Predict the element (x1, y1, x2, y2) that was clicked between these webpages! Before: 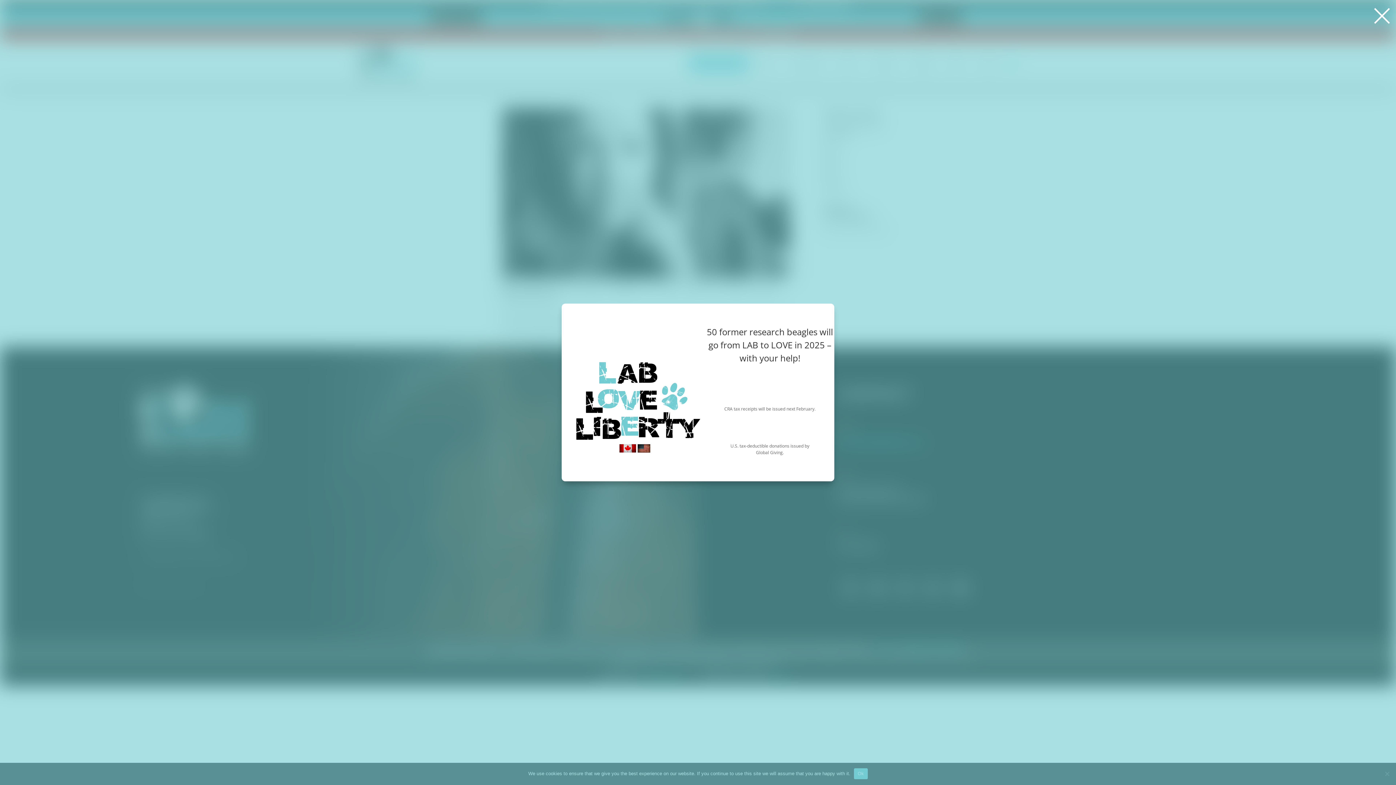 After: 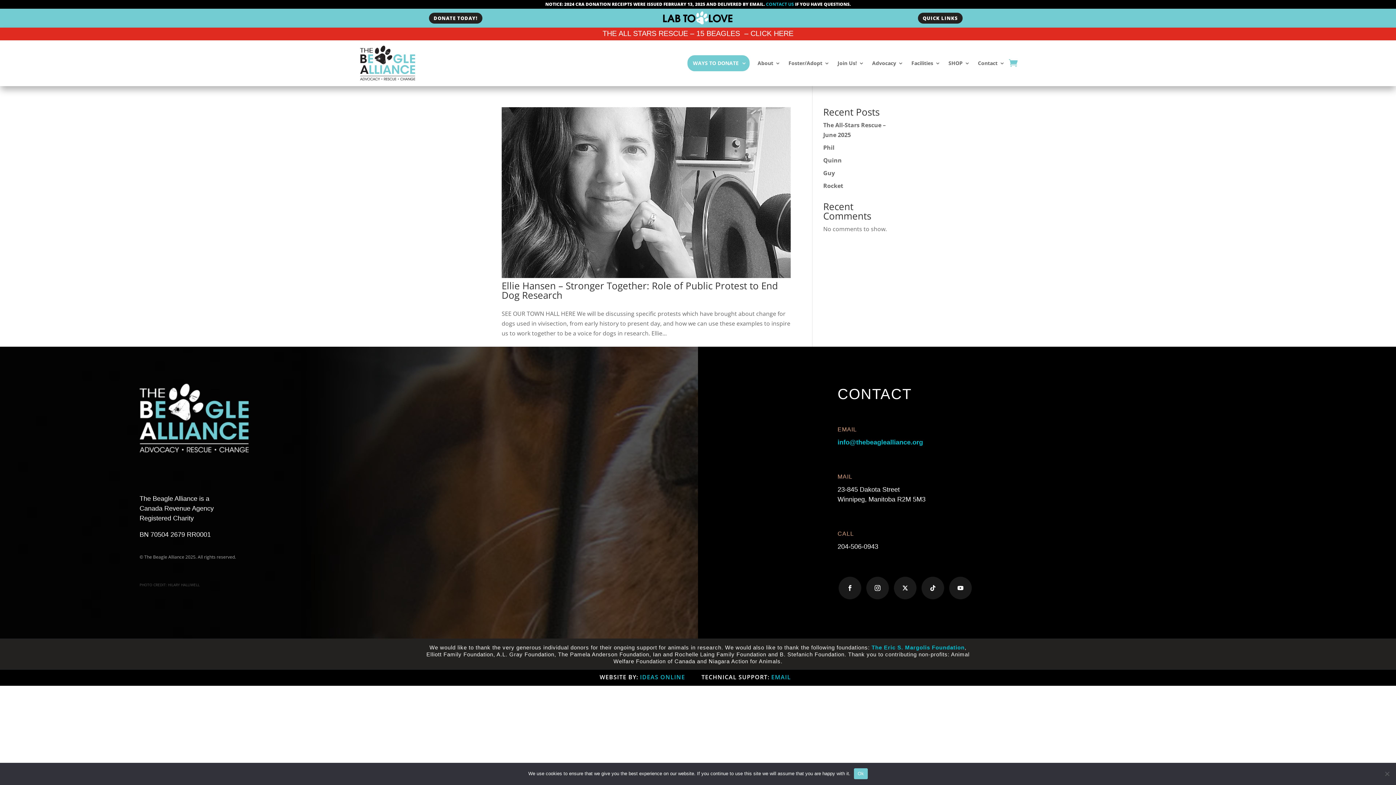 Action: bbox: (1372, 3, 1392, 34) label: ×